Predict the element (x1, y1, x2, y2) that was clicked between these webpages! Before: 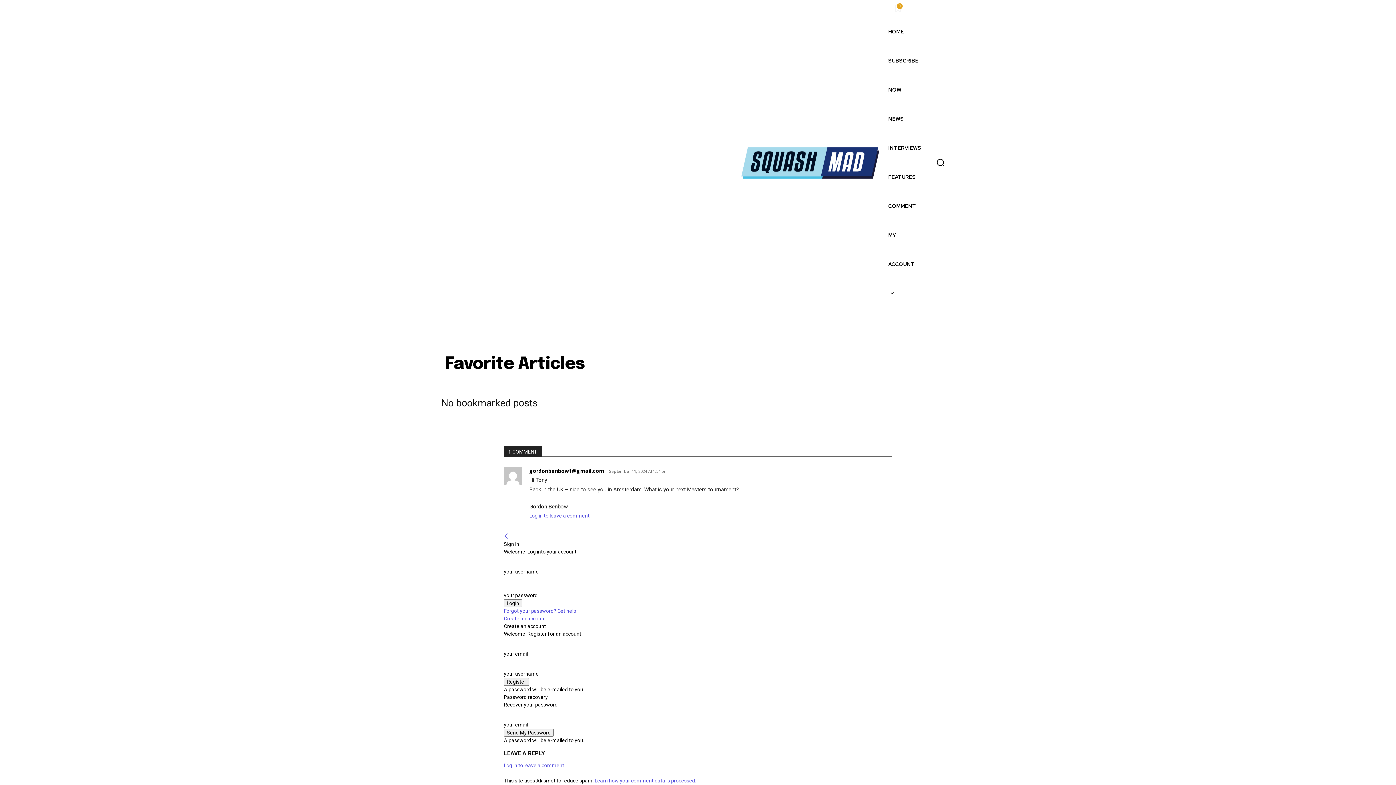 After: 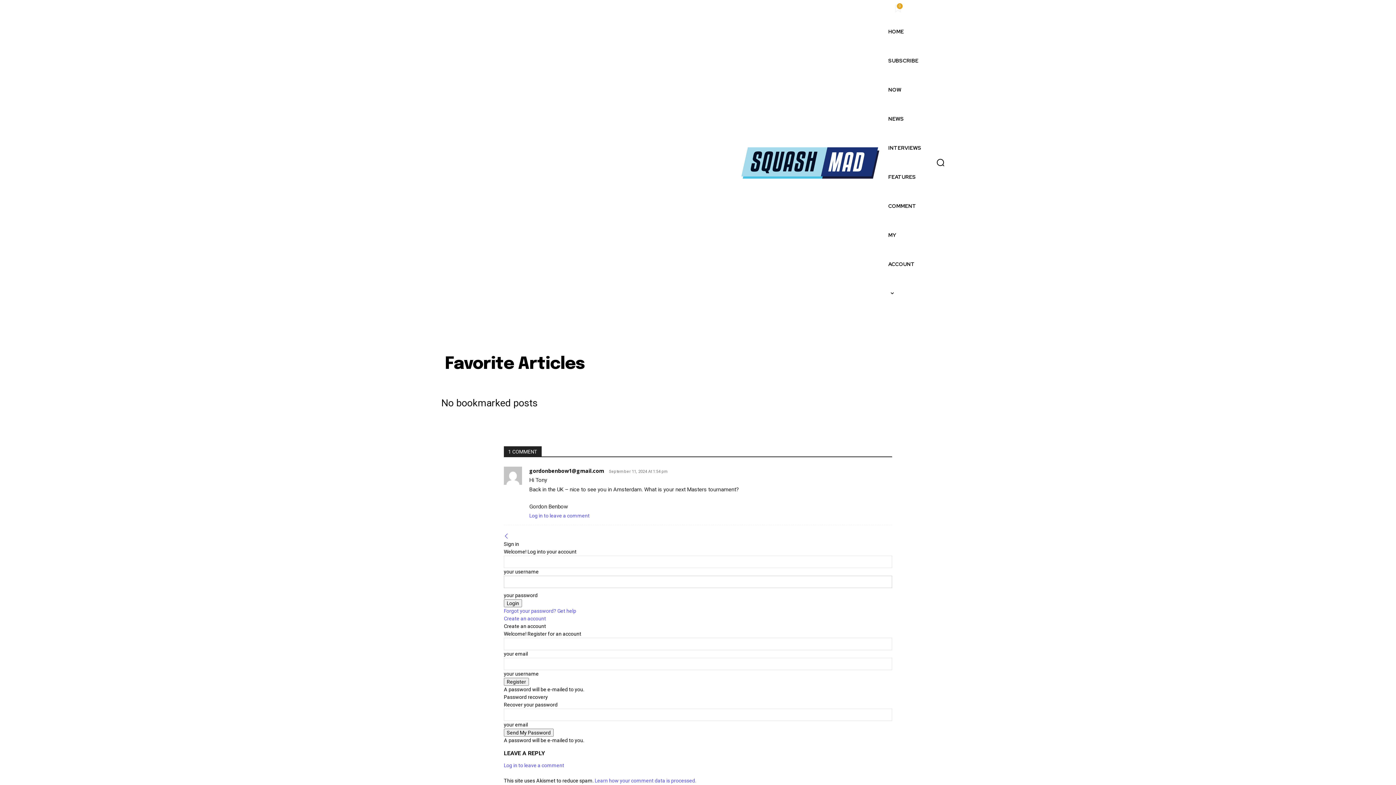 Action: bbox: (594, 778, 696, 784) label: Learn how your comment data is processed.